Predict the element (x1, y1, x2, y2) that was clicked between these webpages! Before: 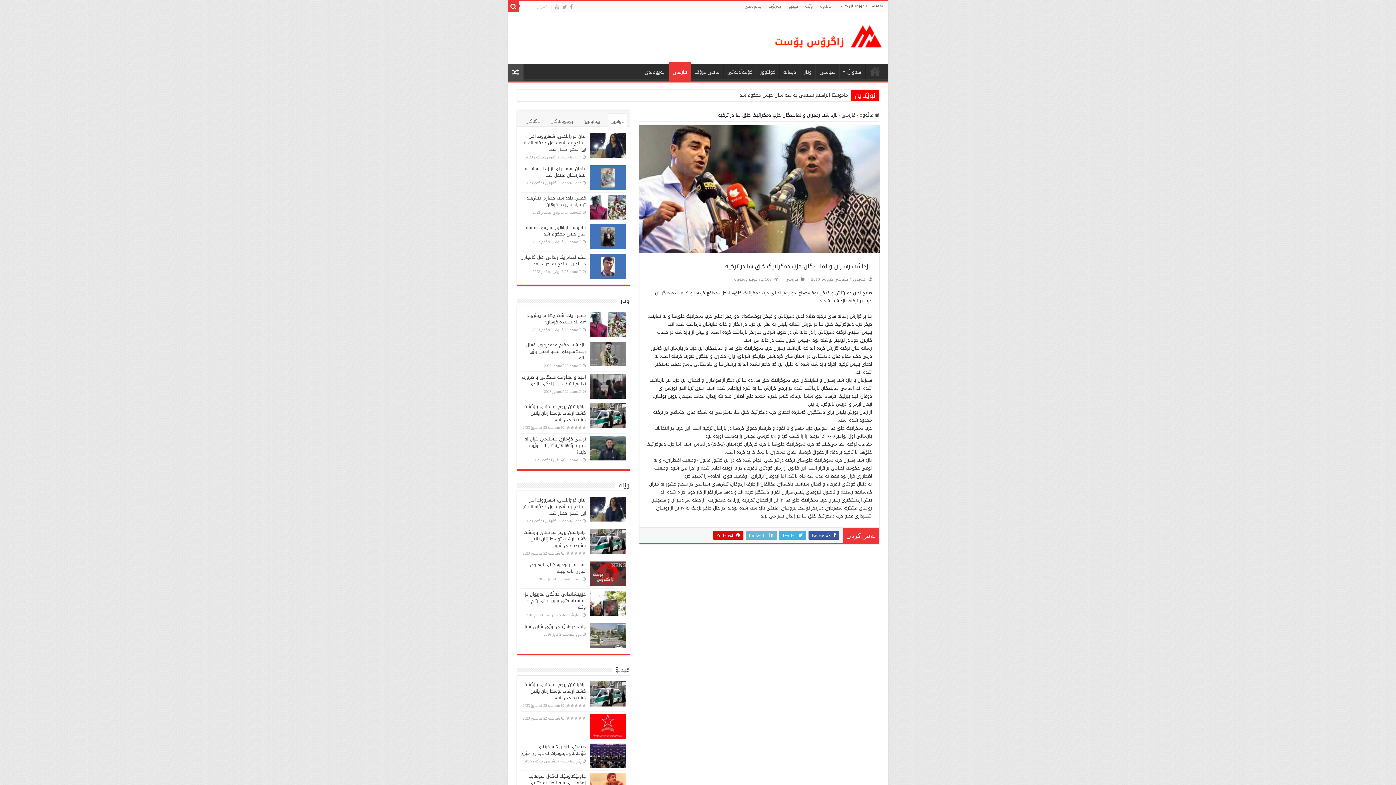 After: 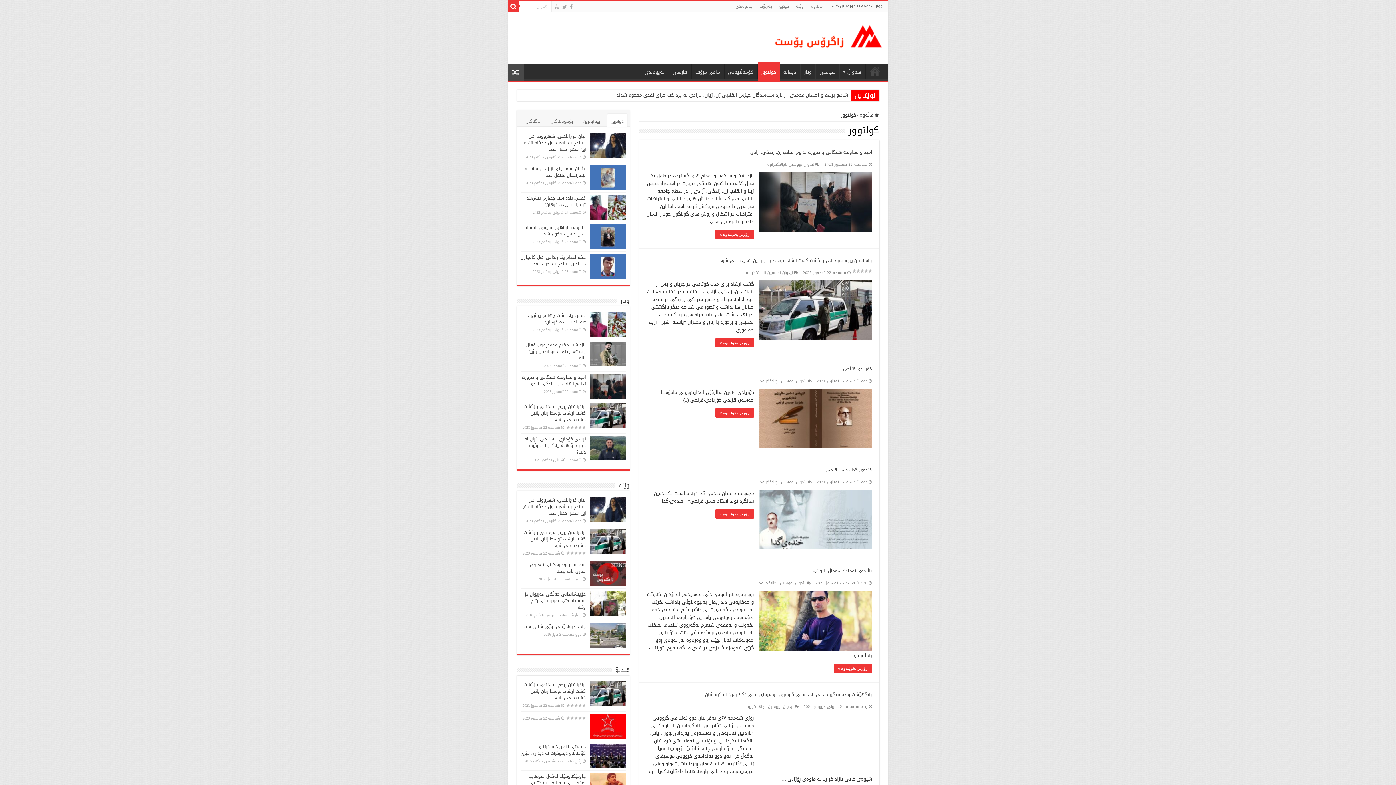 Action: bbox: (756, 63, 779, 78) label: كولتوور